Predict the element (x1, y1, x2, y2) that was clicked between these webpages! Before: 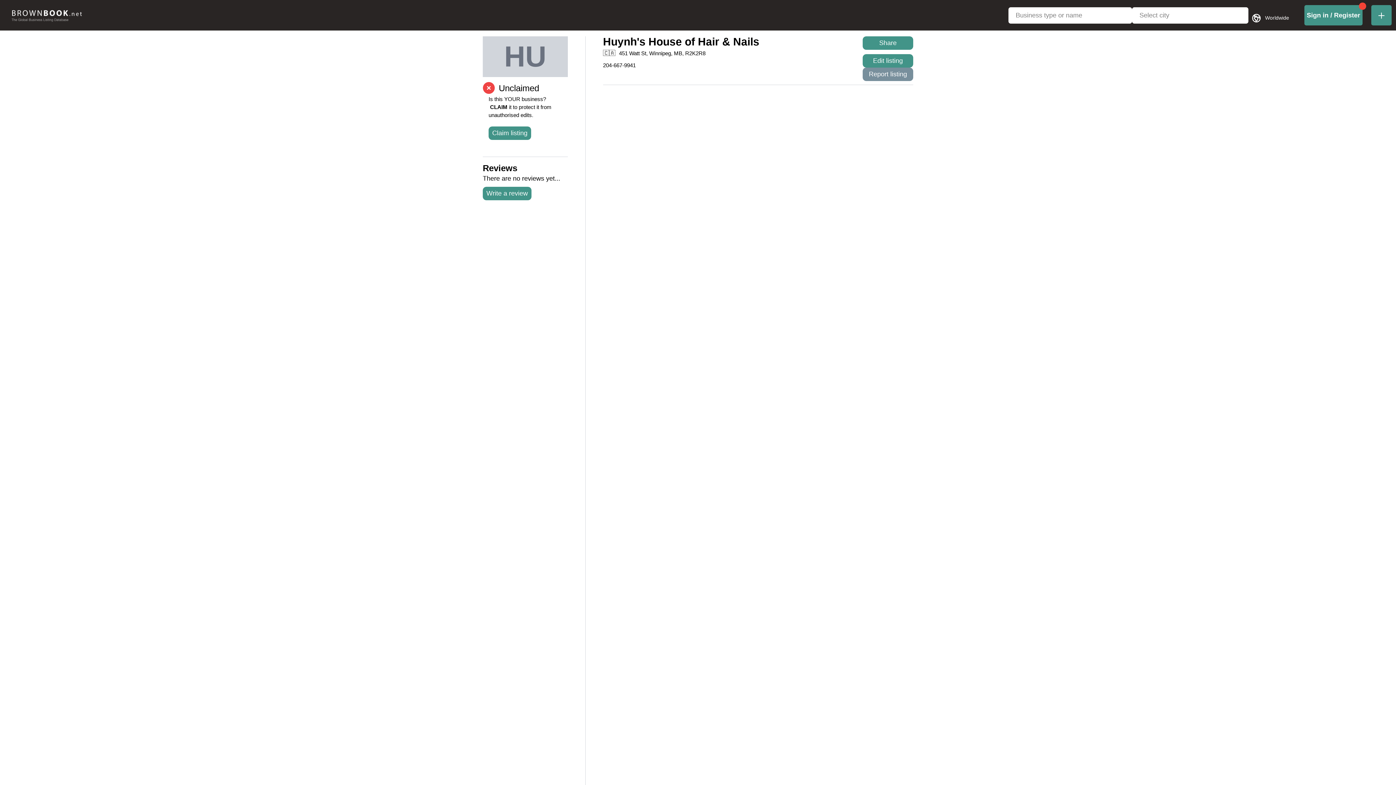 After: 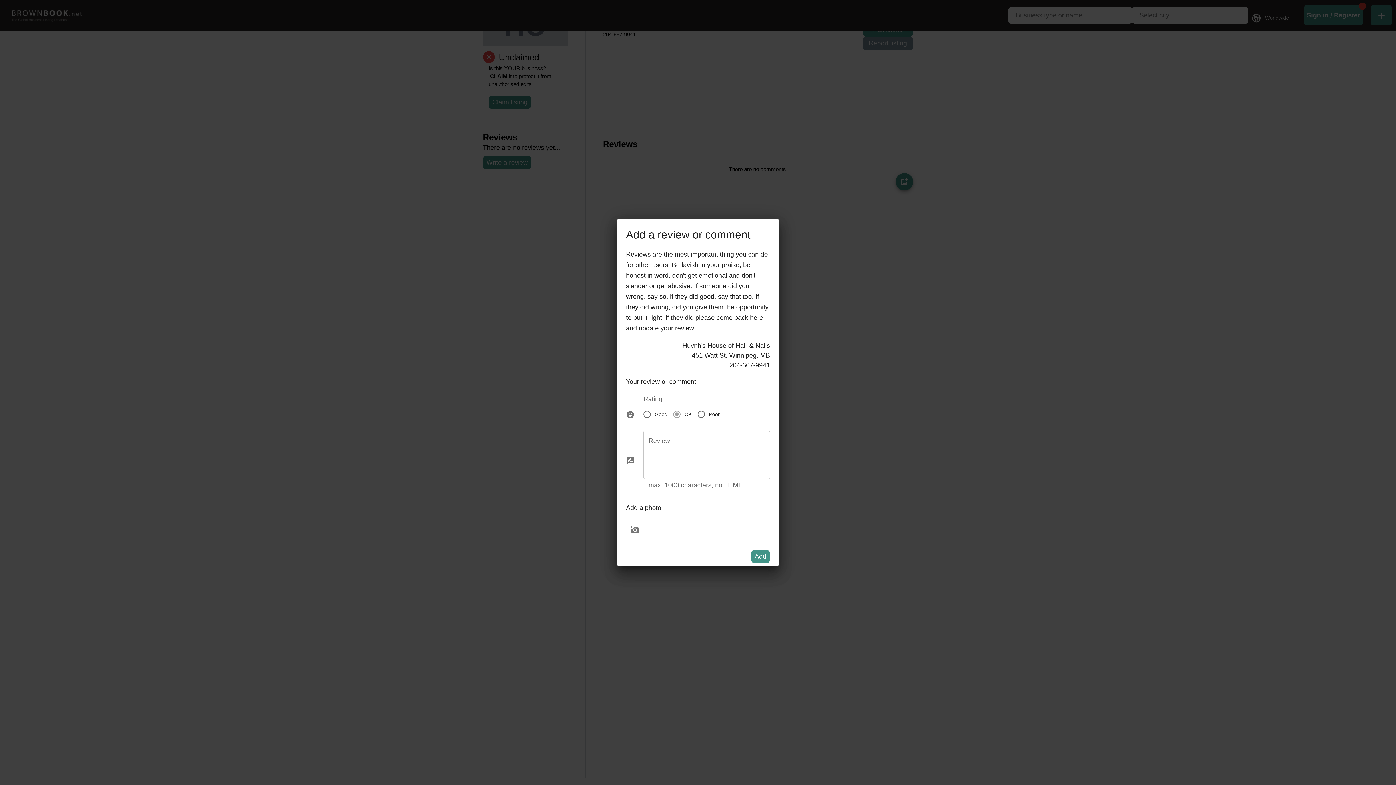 Action: label: Write a review bbox: (482, 186, 531, 200)